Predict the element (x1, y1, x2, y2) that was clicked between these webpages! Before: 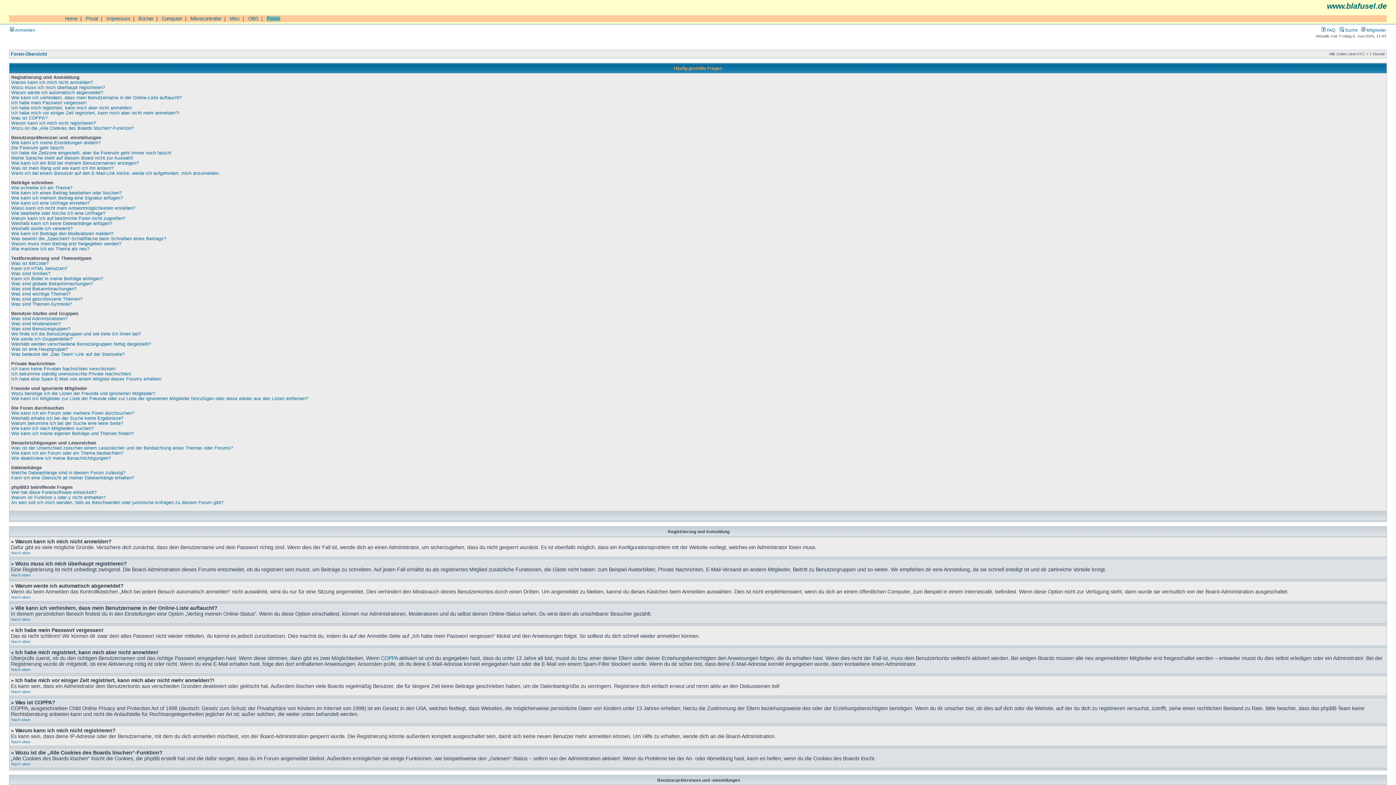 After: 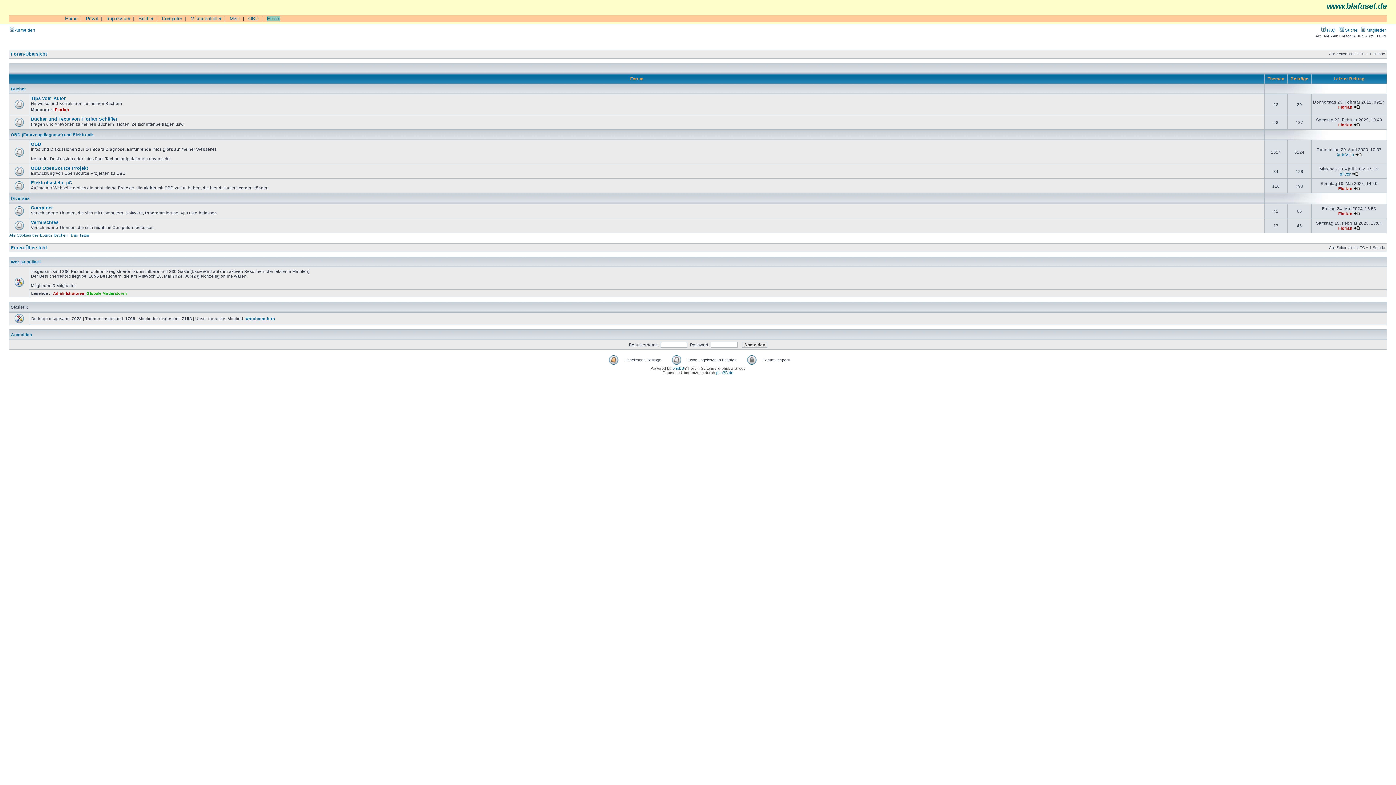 Action: label: Foren-Übersicht bbox: (10, 51, 46, 56)